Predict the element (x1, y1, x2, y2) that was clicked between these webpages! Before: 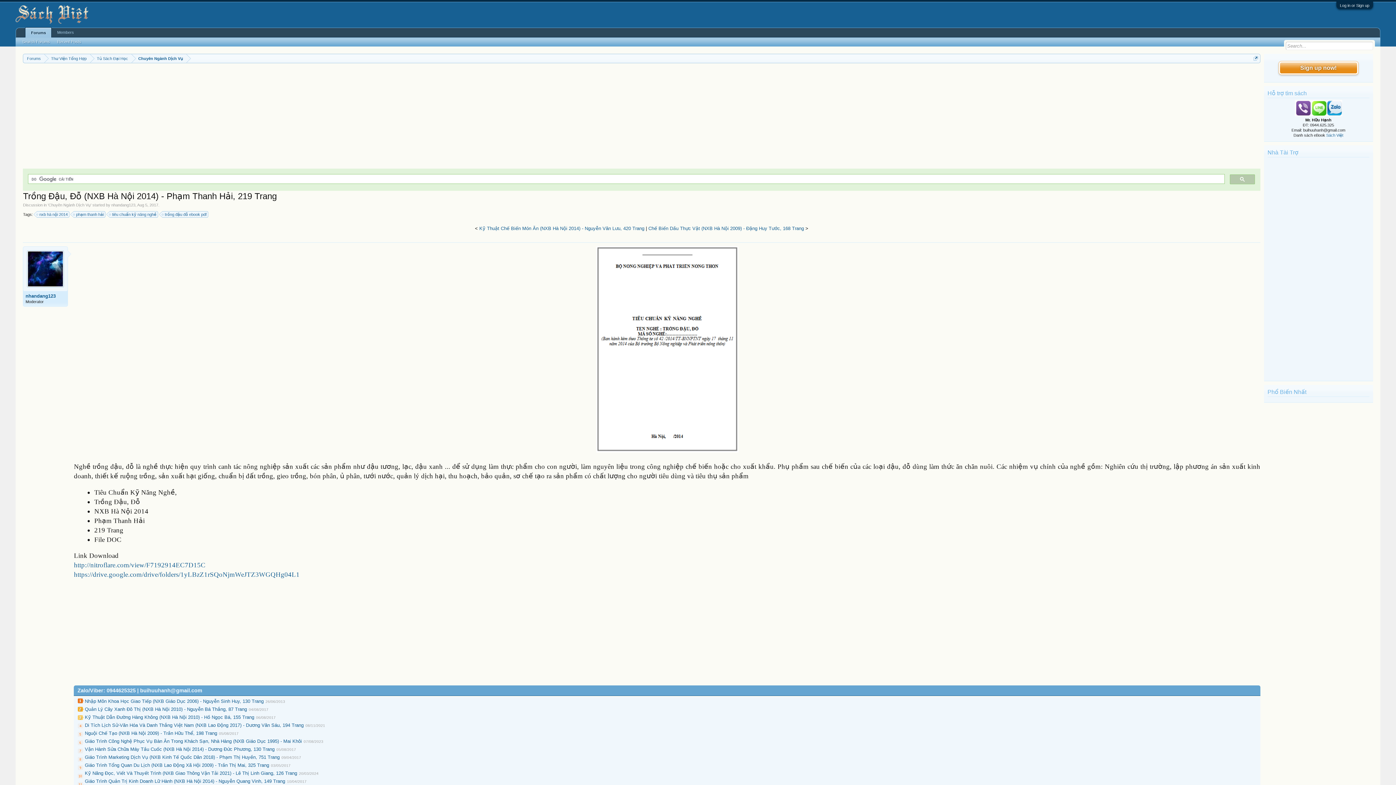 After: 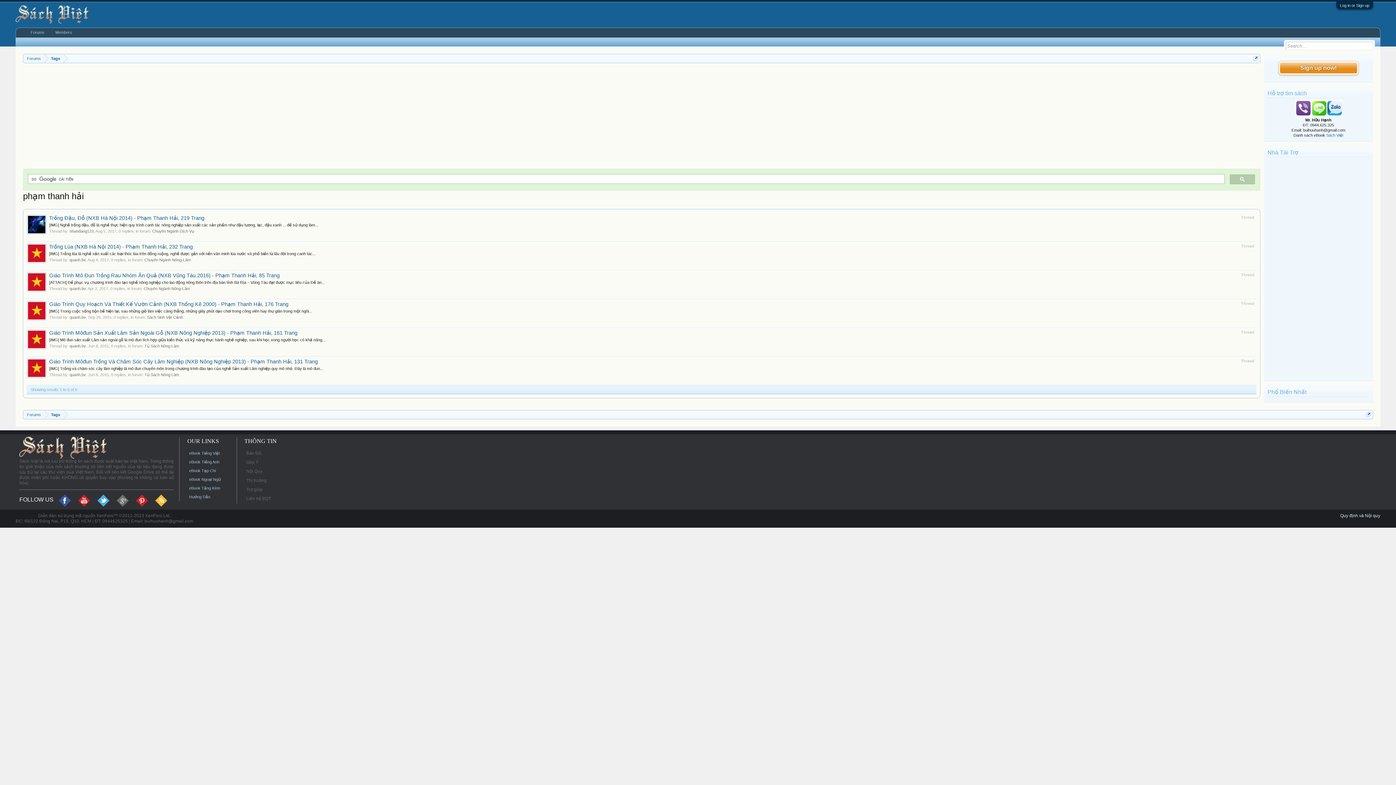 Action: bbox: (73, 211, 105, 217) label: phạm thanh hải